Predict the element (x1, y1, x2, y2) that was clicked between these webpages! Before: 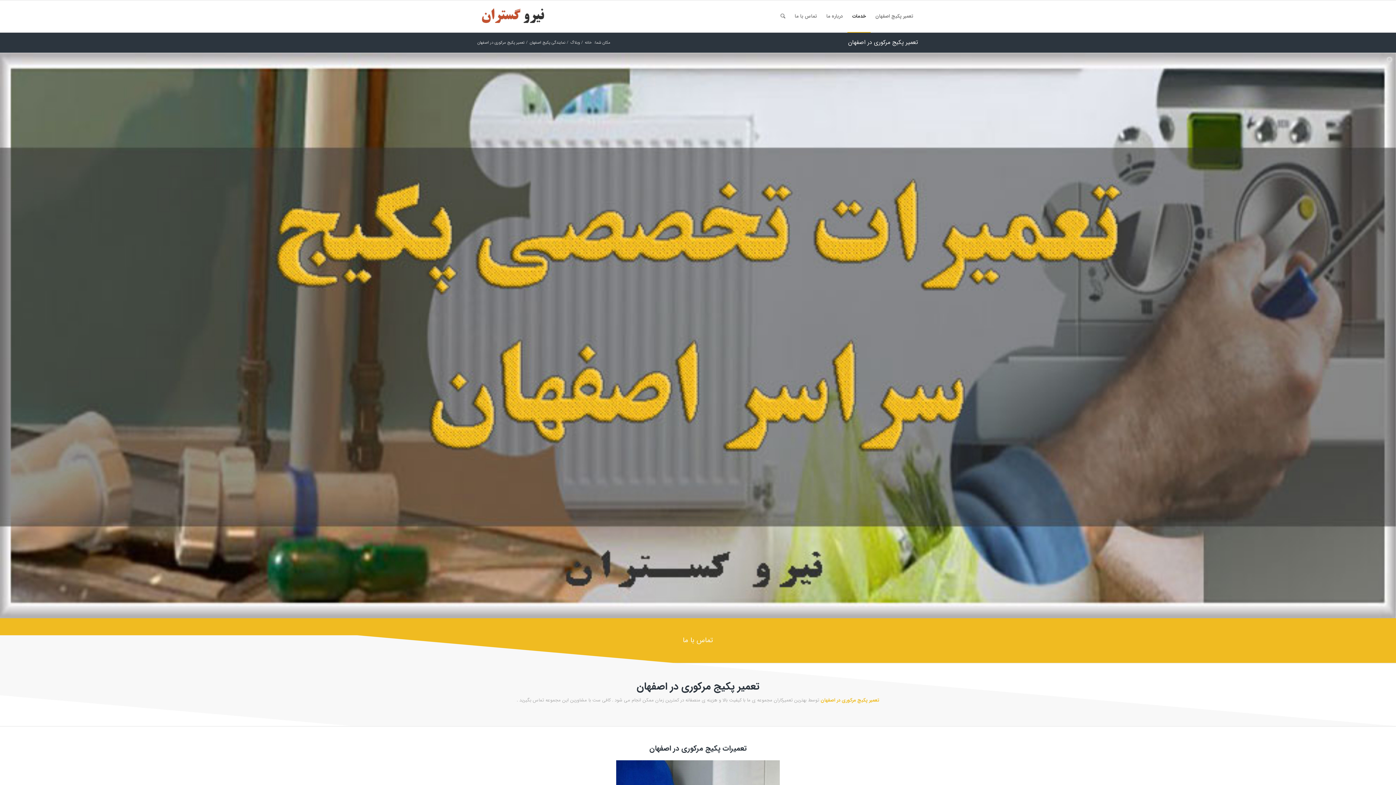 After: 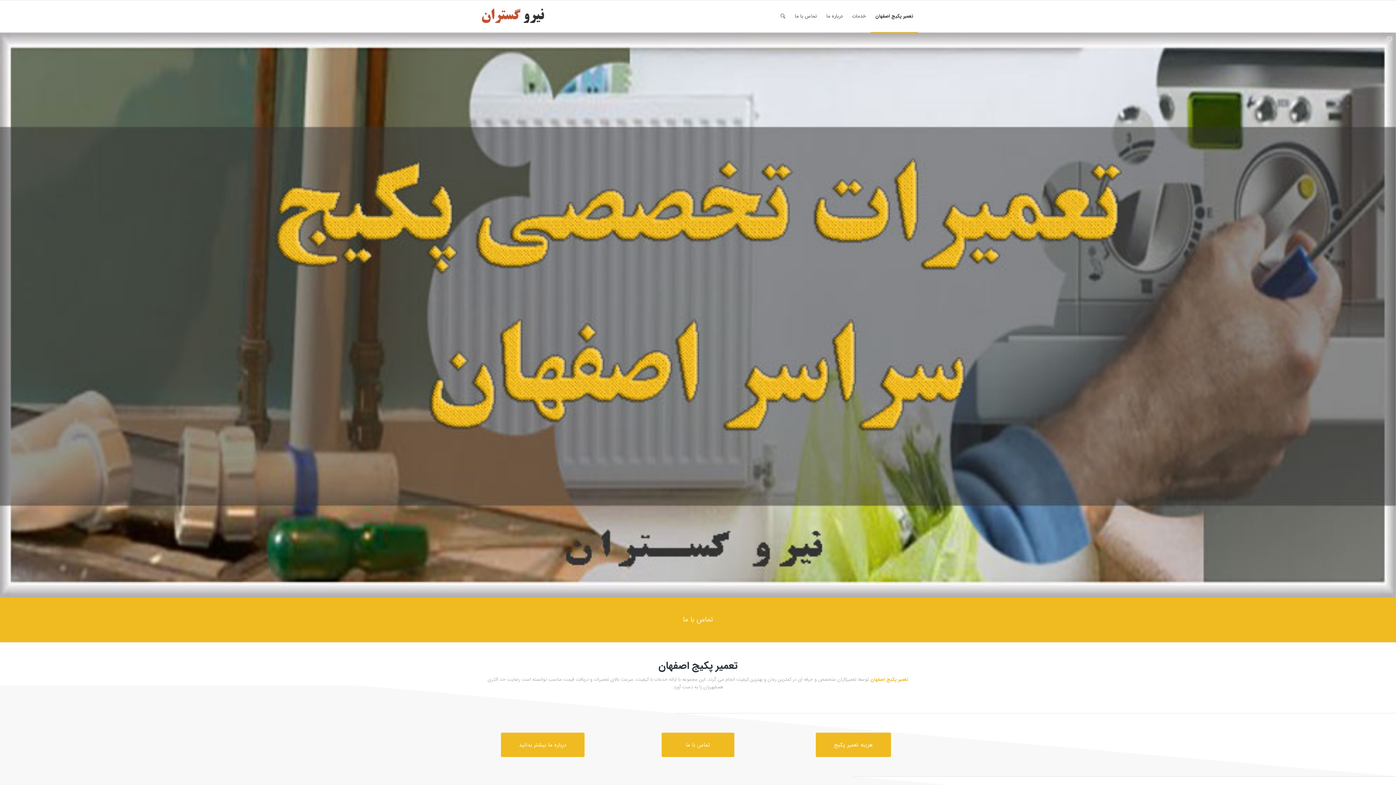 Action: bbox: (478, 0, 547, 32)